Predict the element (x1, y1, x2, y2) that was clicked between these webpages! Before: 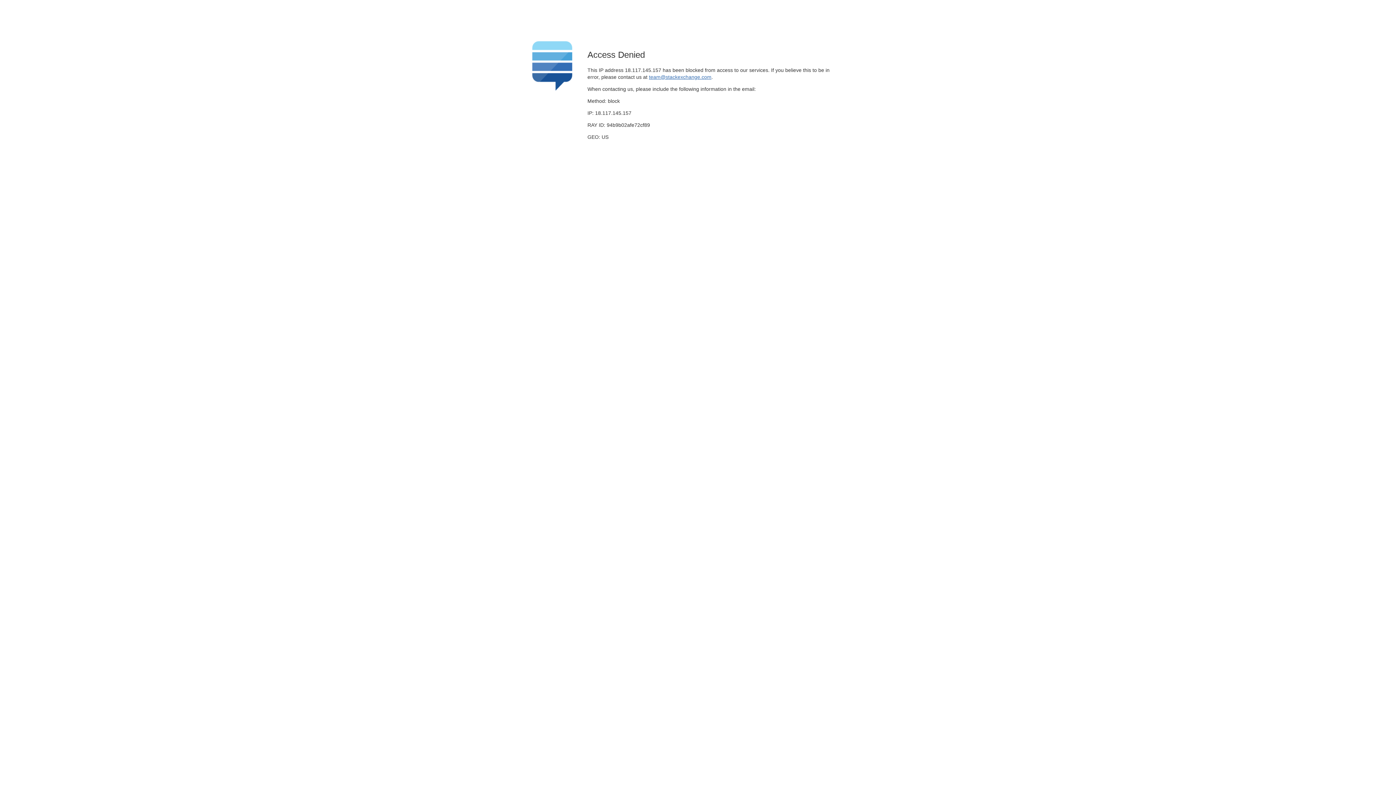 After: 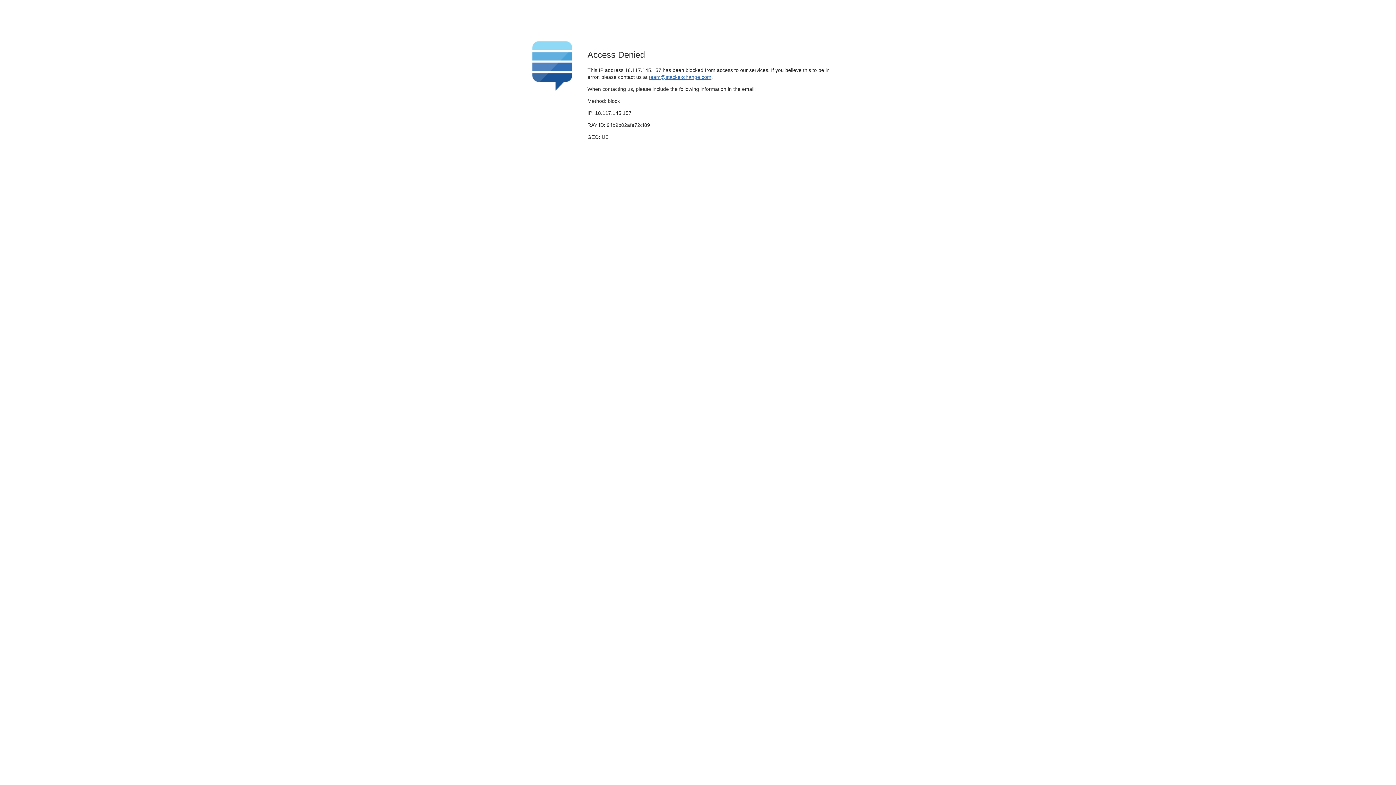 Action: label: team@stackexchange.com bbox: (649, 74, 711, 79)